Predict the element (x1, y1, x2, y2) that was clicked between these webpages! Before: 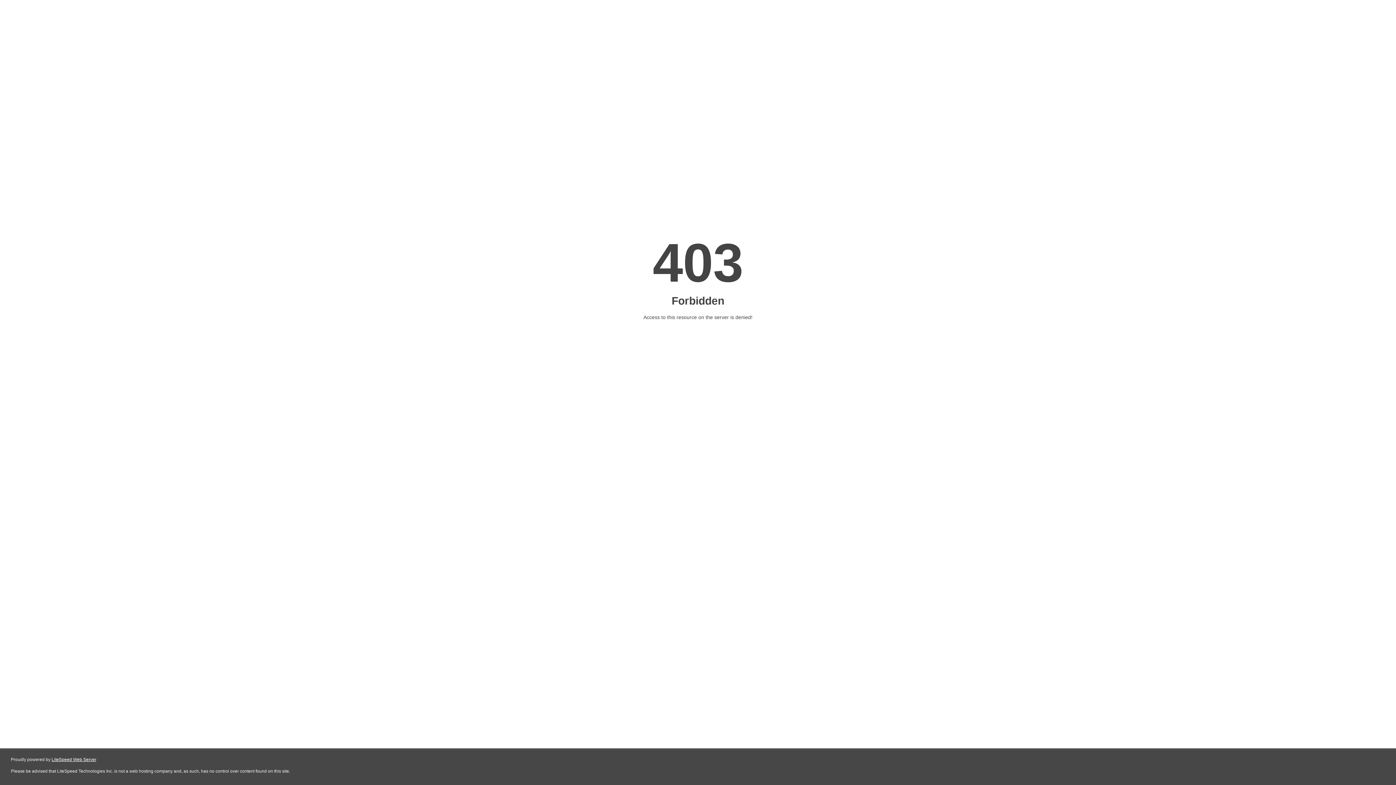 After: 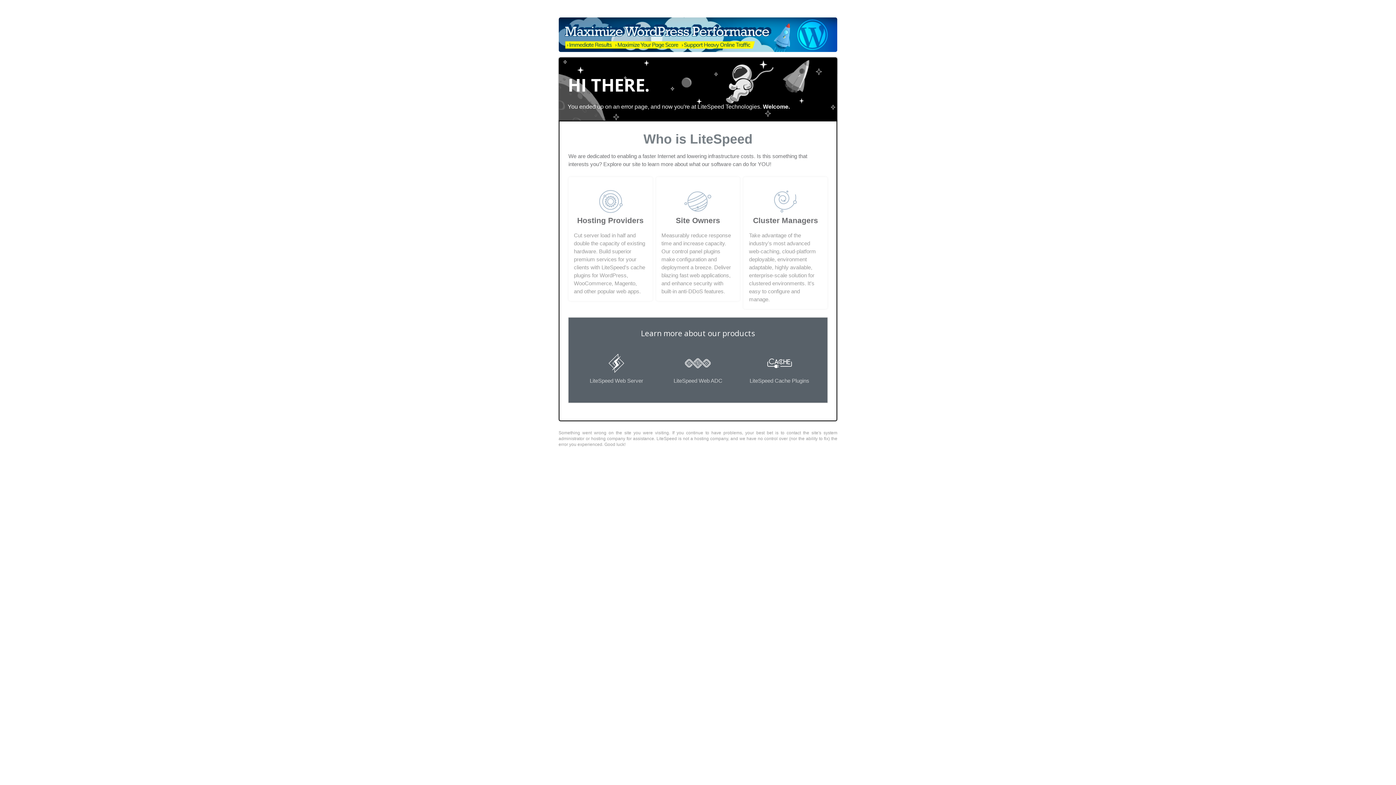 Action: label: LiteSpeed Web Server bbox: (51, 757, 96, 762)